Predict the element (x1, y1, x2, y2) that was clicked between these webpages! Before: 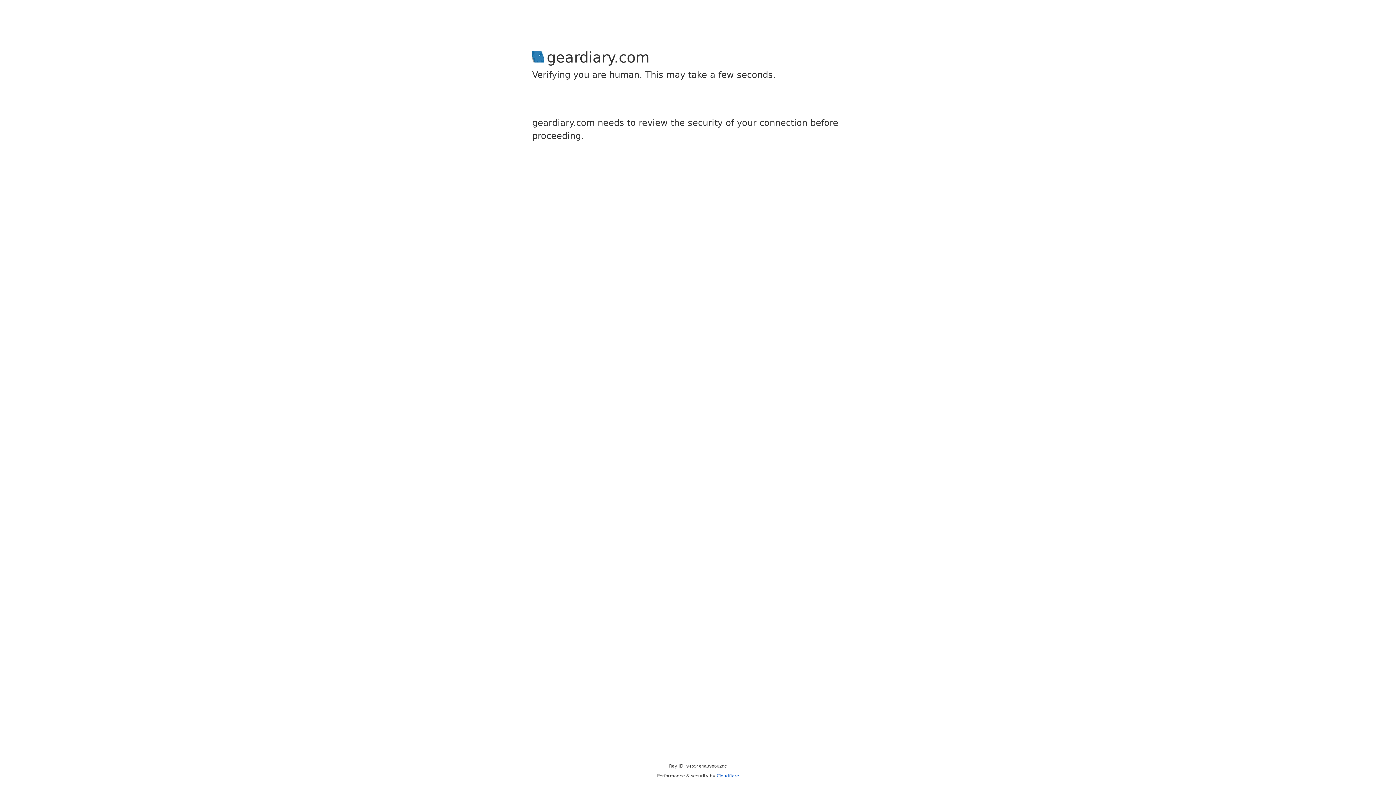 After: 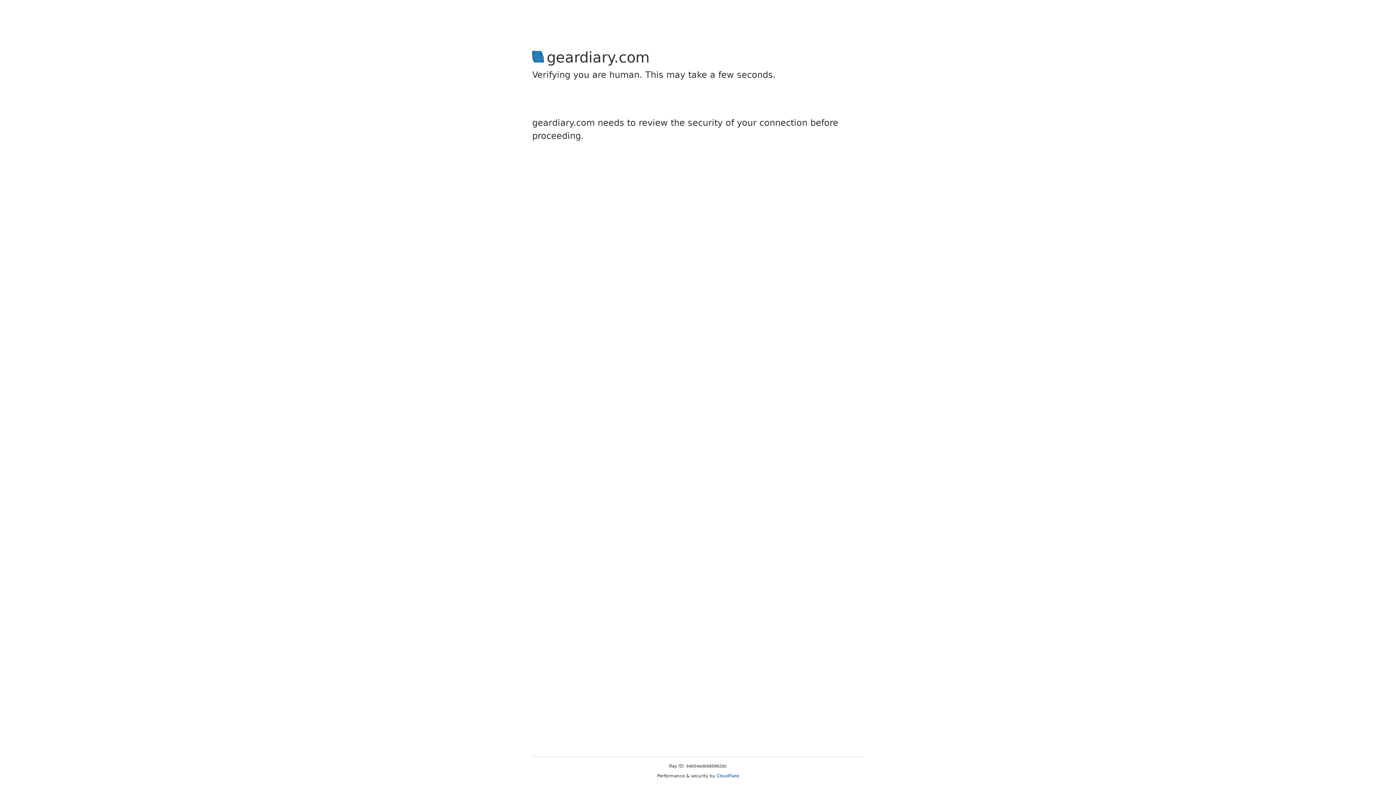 Action: label: Cloudflare bbox: (716, 773, 739, 778)